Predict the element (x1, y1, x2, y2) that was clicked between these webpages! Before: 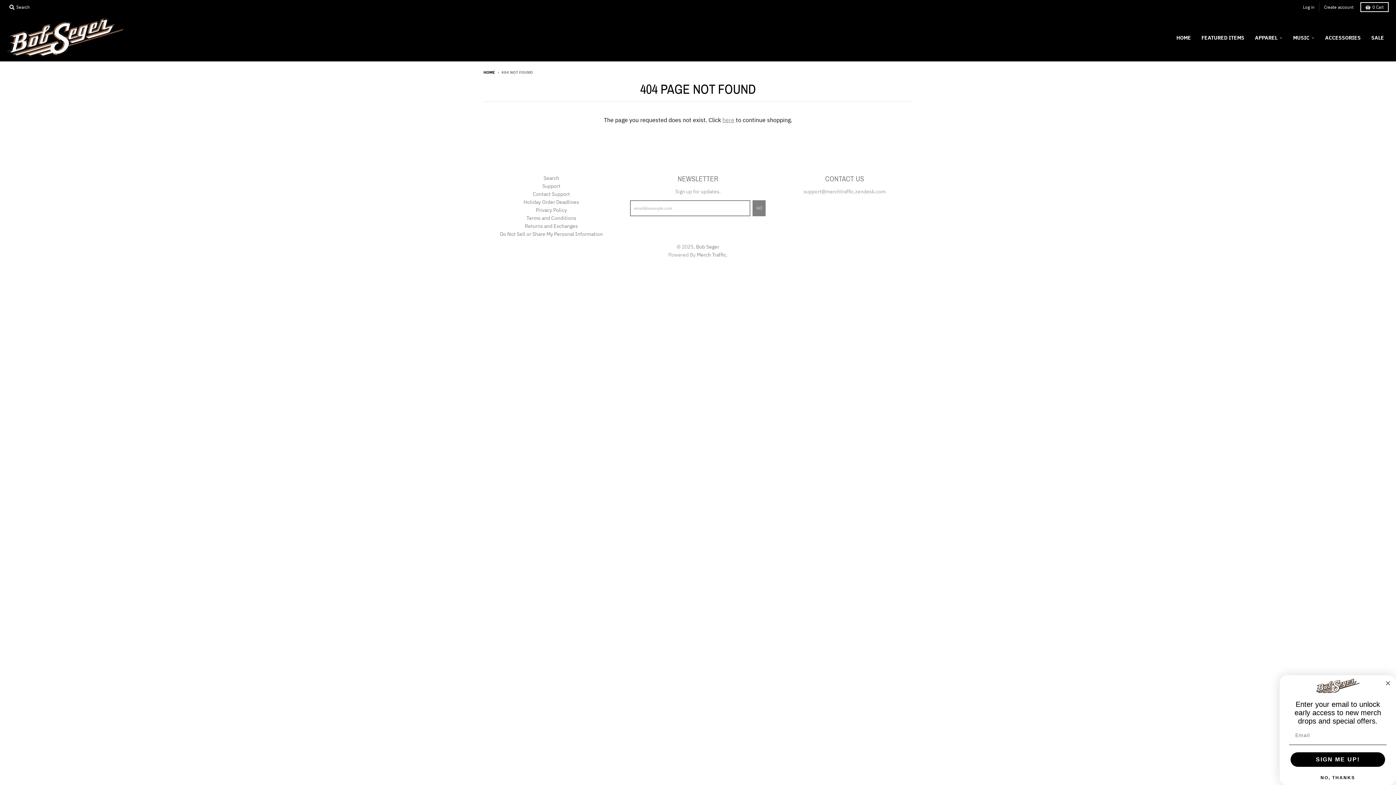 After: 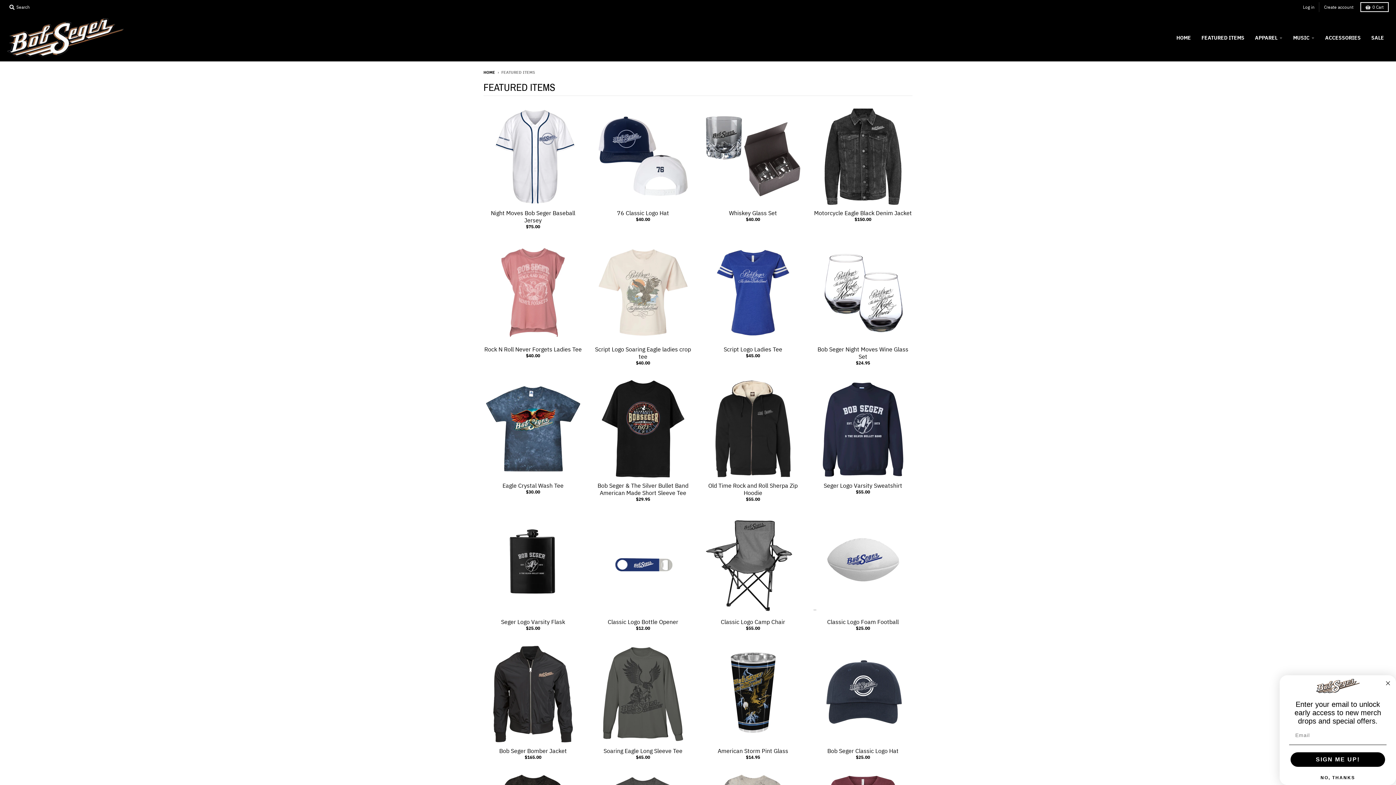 Action: label: FEATURED ITEMS bbox: (1197, 31, 1249, 44)